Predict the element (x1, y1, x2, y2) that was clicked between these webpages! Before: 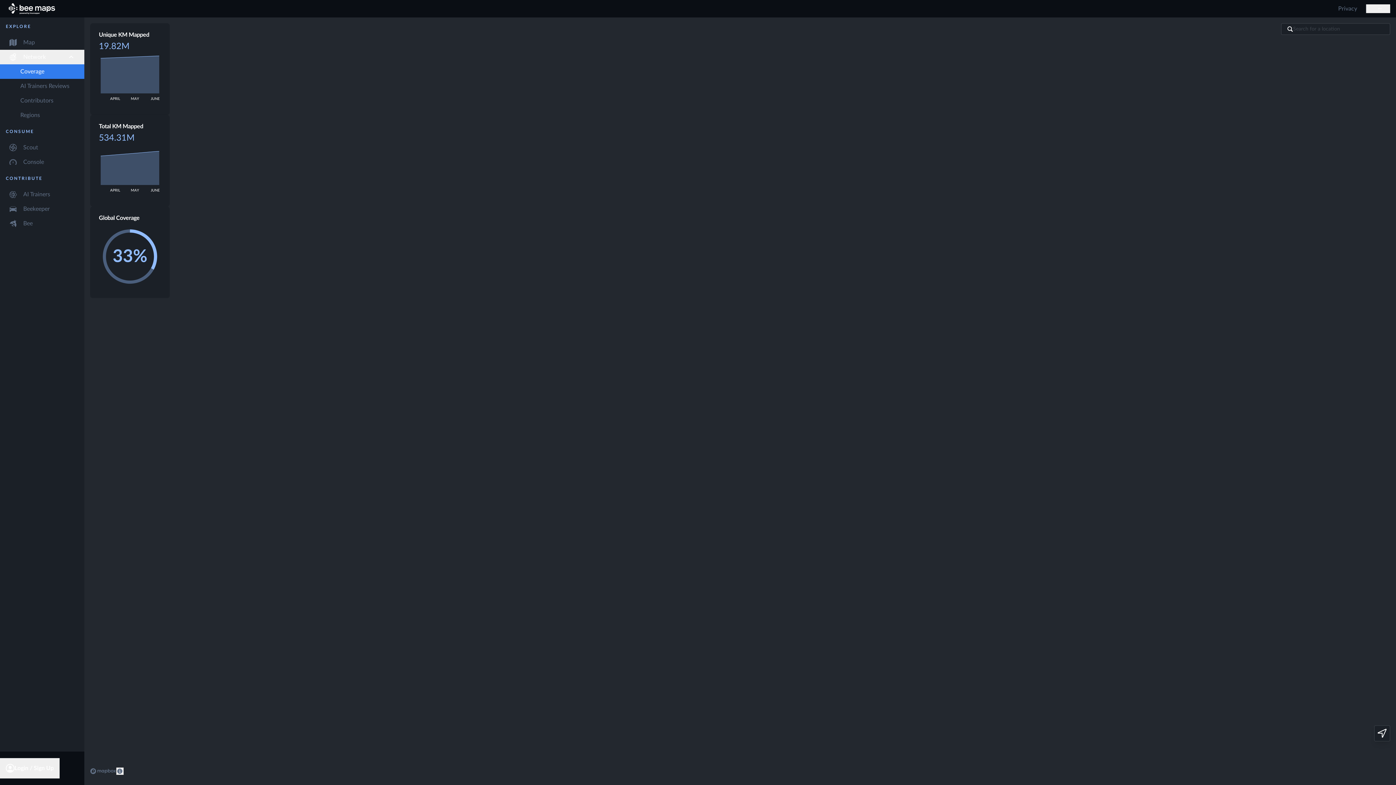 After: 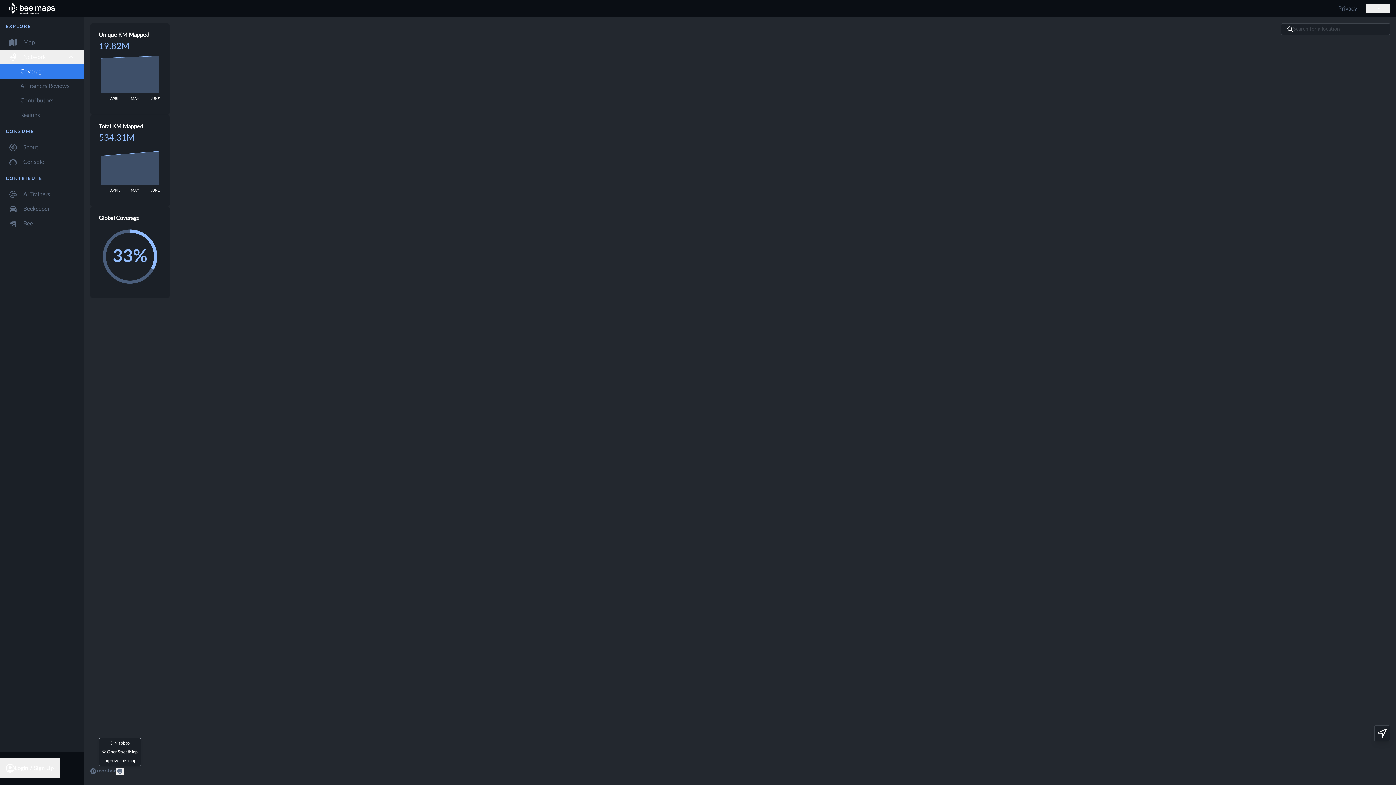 Action: bbox: (116, 768, 123, 775)